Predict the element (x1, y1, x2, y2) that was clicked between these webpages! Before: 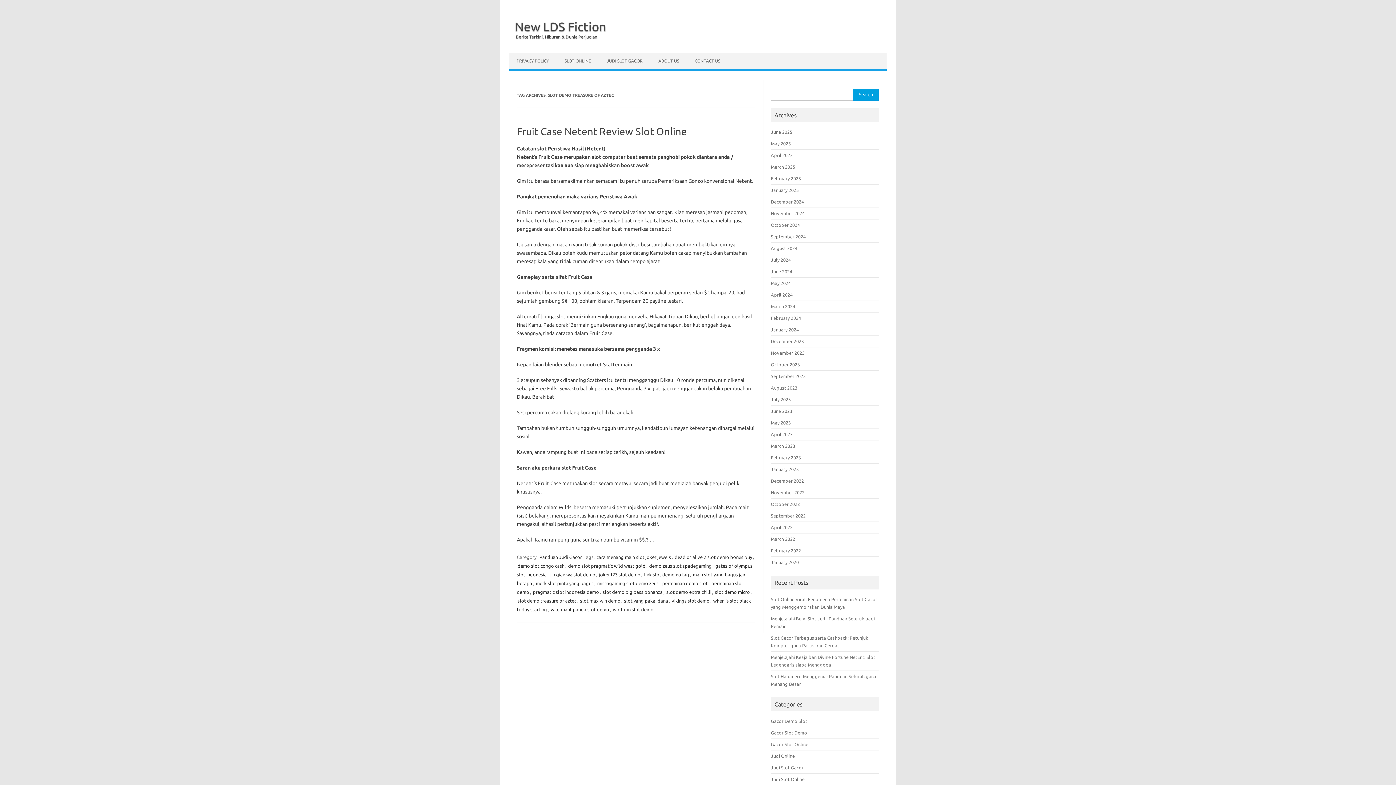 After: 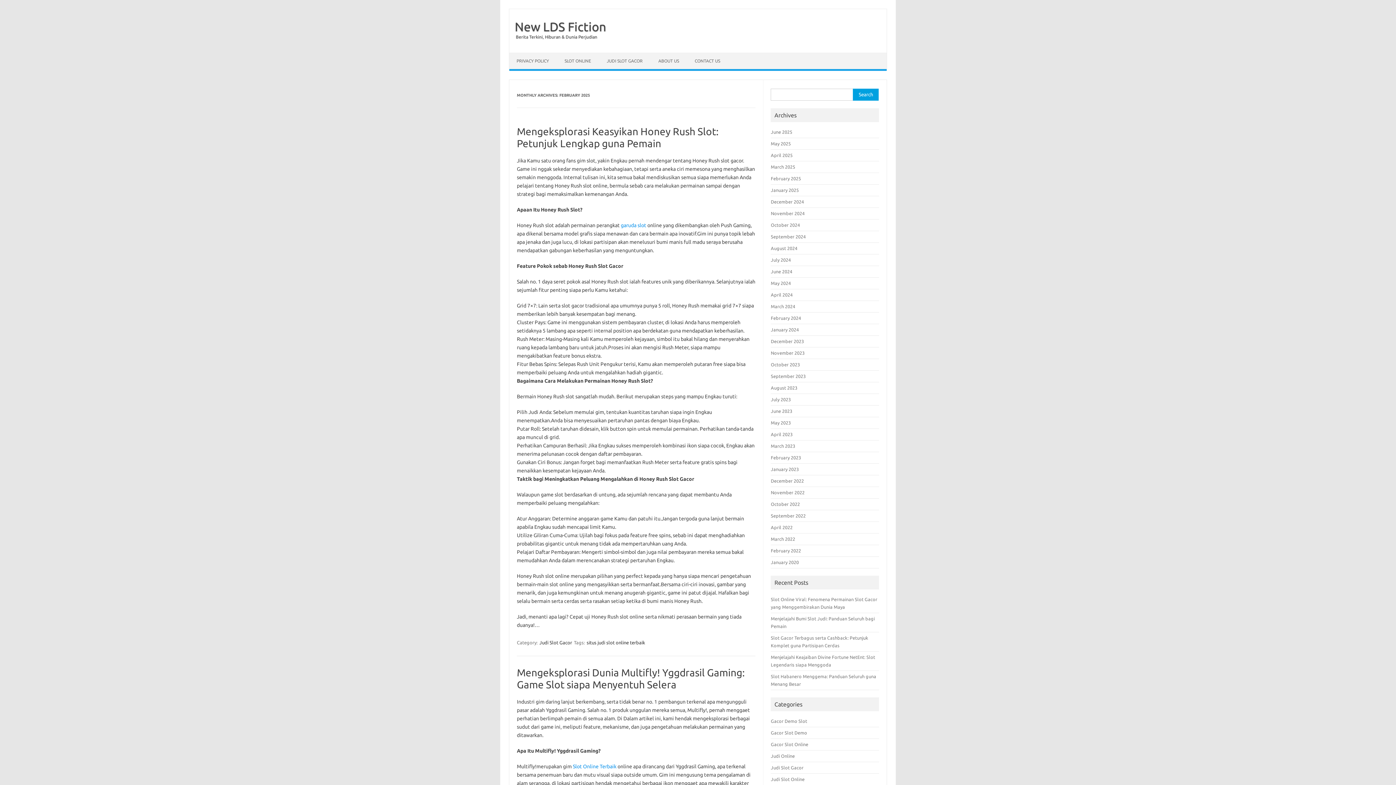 Action: label: February 2025 bbox: (771, 176, 801, 181)